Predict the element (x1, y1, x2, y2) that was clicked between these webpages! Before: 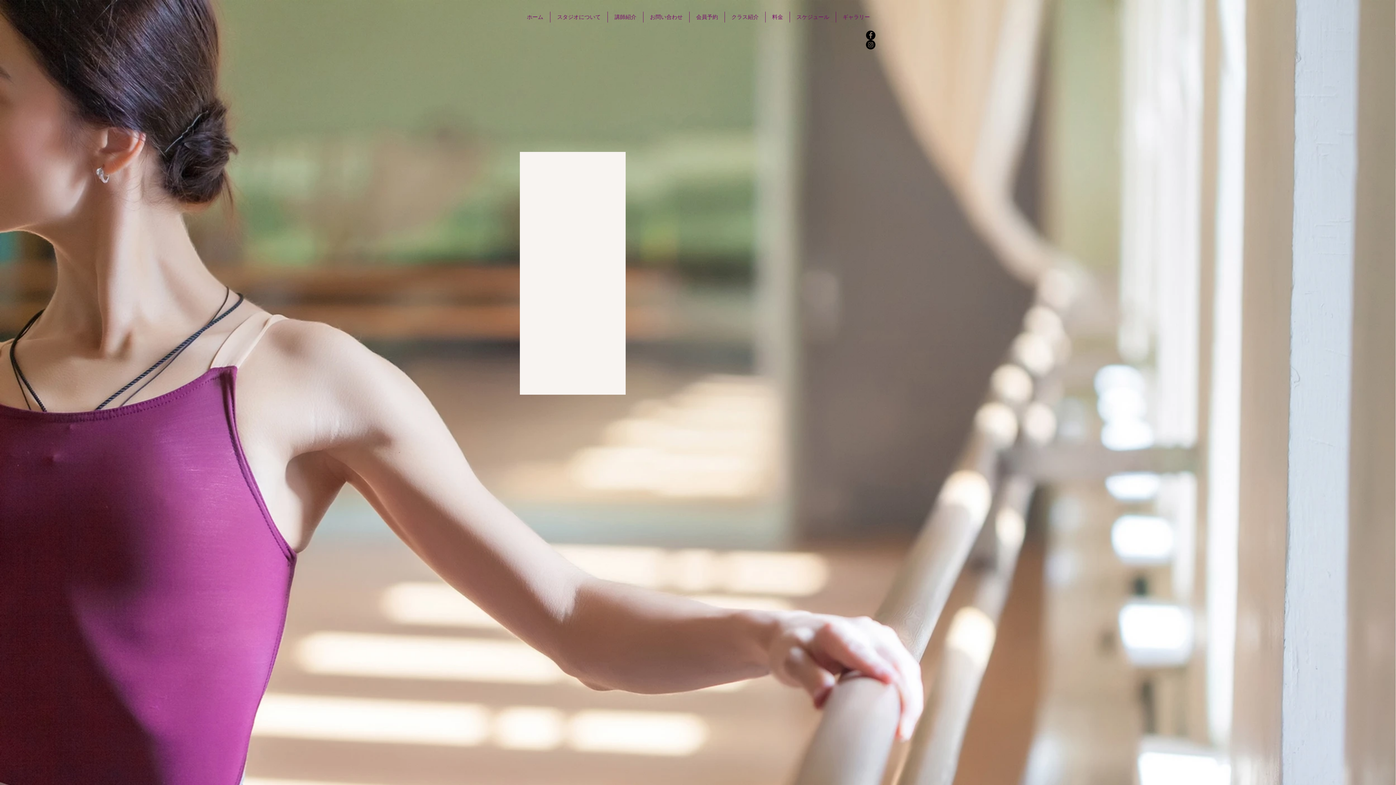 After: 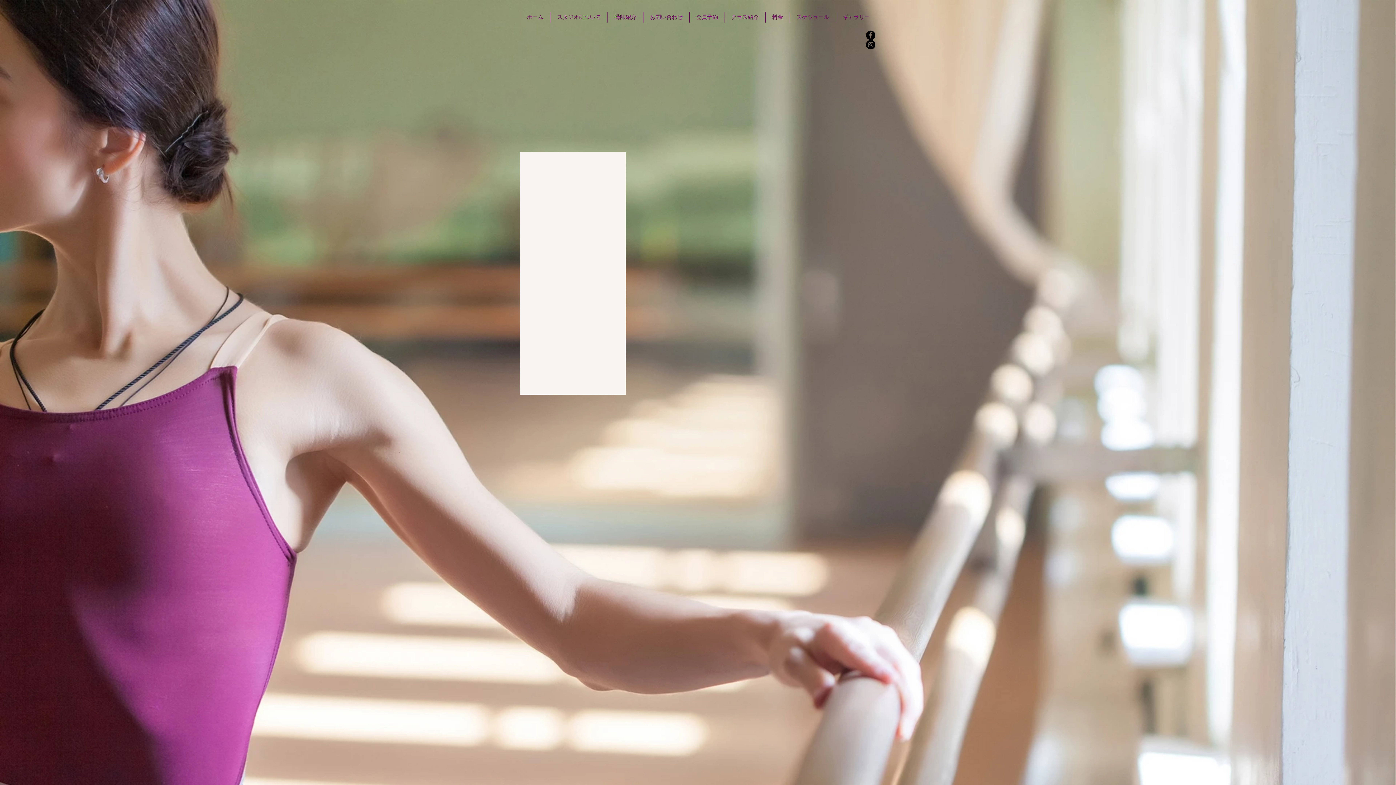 Action: label: Instagram bbox: (866, 40, 875, 49)